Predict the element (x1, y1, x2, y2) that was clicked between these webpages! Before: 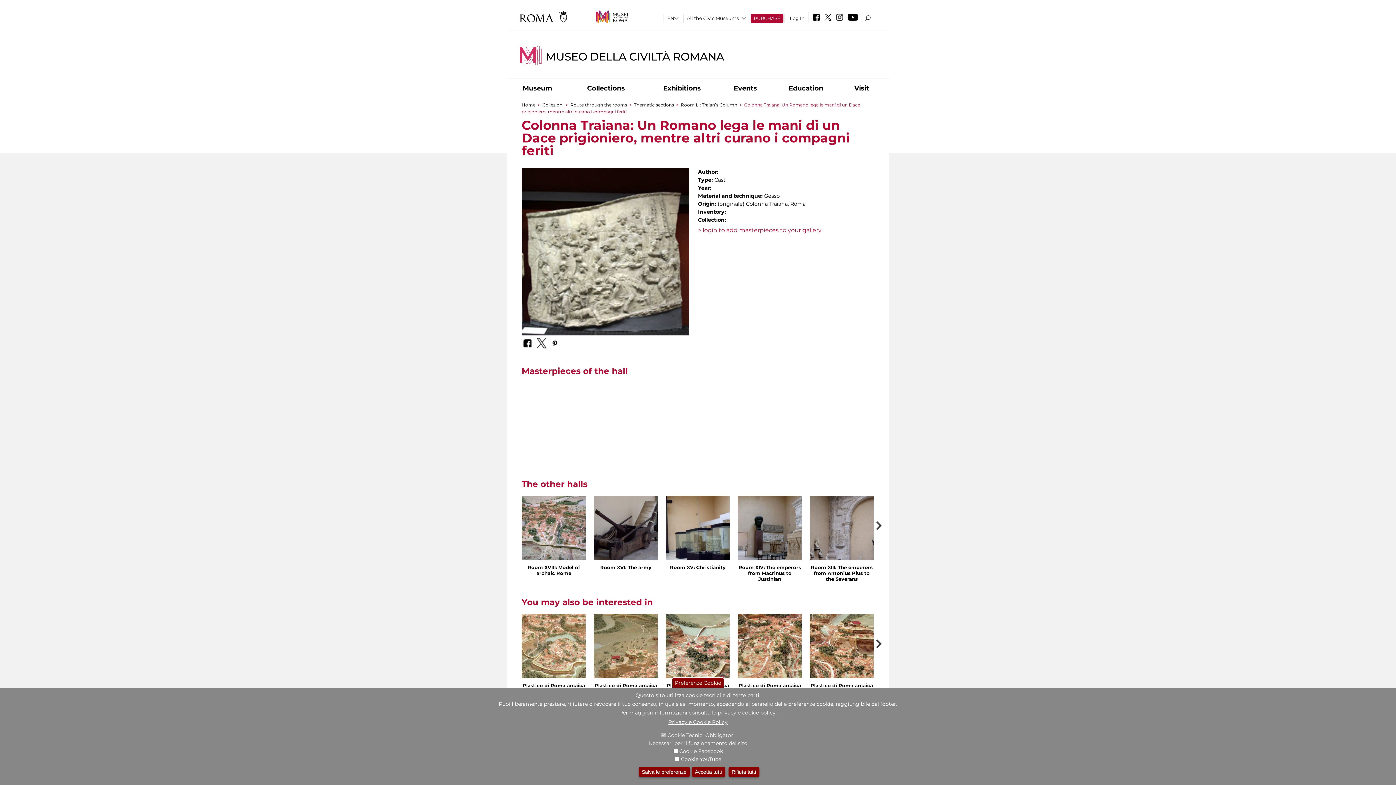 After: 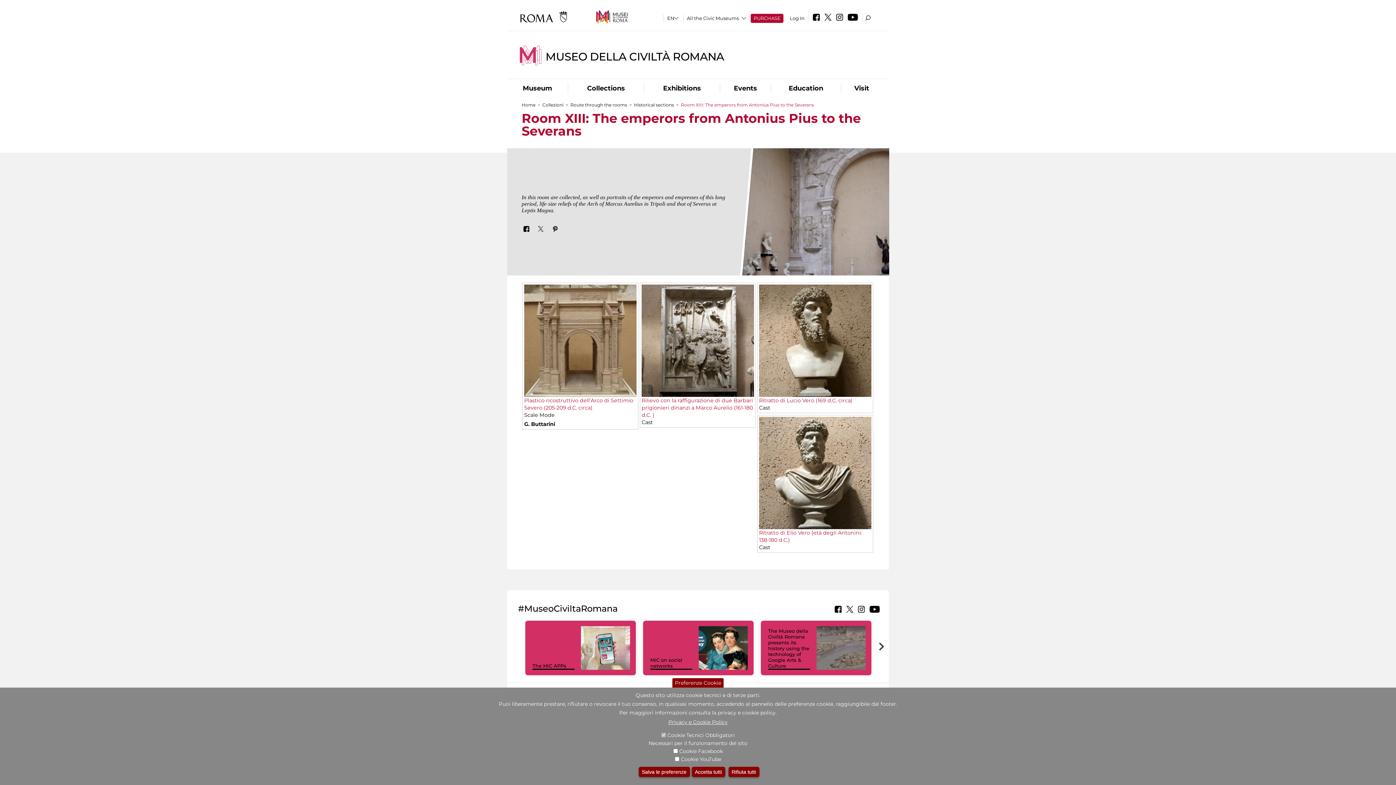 Action: label: Room XIII: The emperors from Antonius Pius to the Severans bbox: (811, 564, 872, 582)